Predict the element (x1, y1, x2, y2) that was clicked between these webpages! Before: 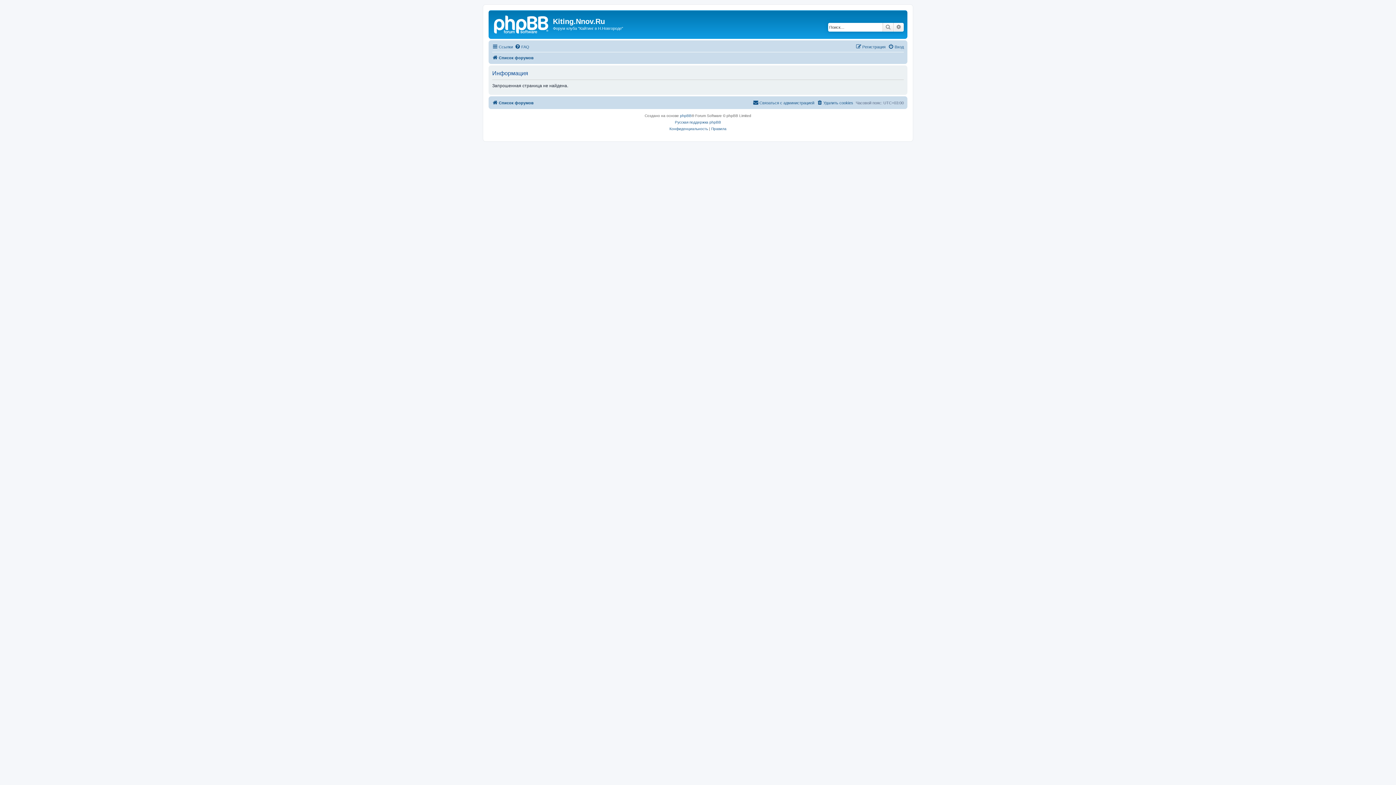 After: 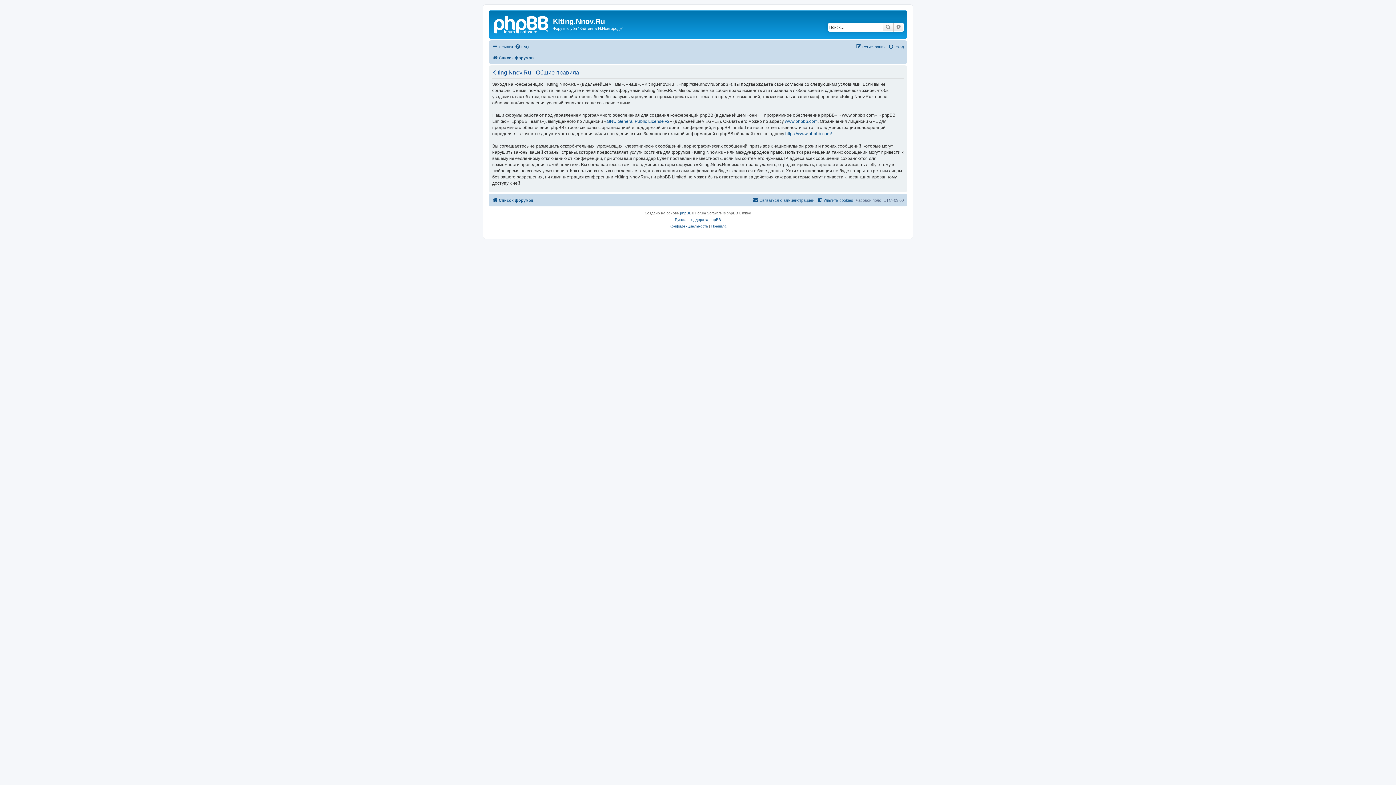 Action: label: Правила bbox: (711, 125, 726, 132)